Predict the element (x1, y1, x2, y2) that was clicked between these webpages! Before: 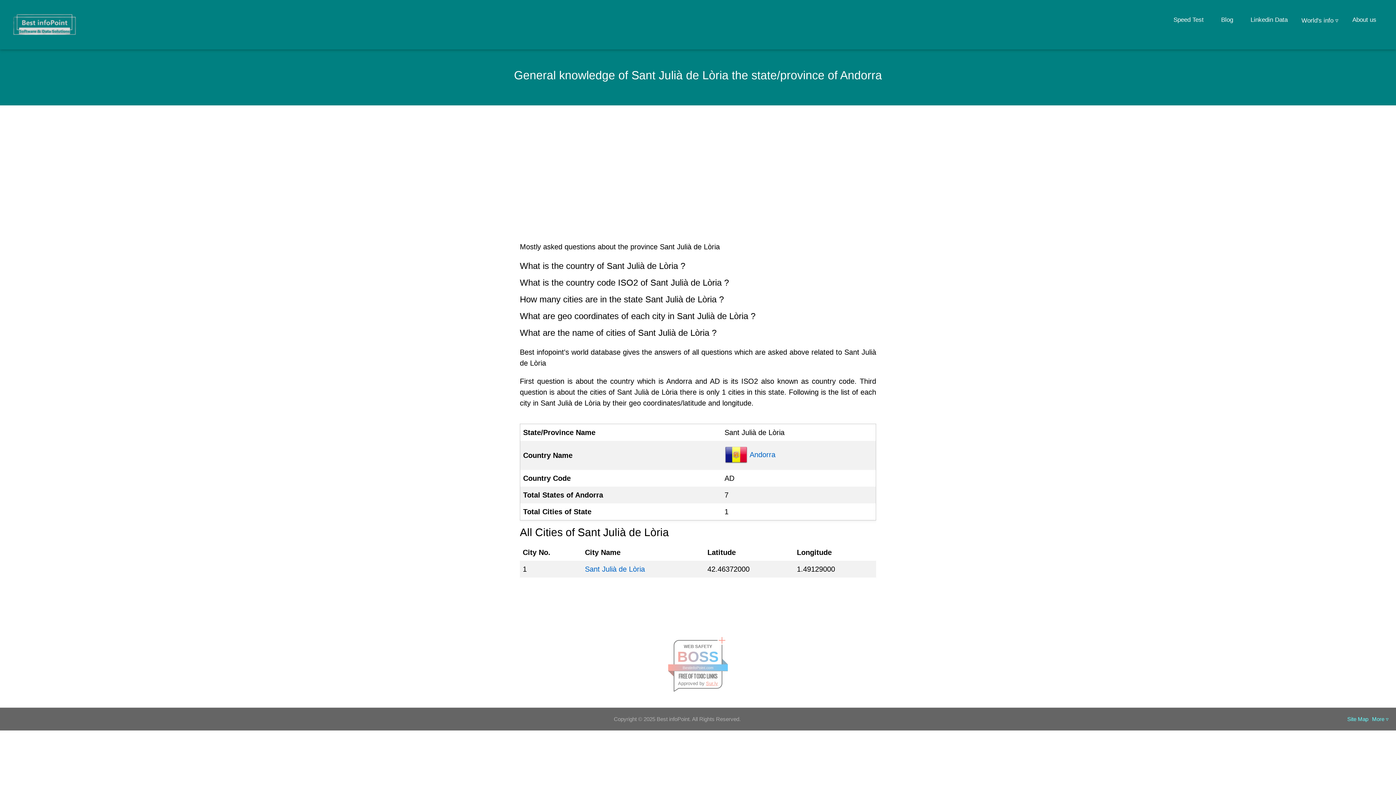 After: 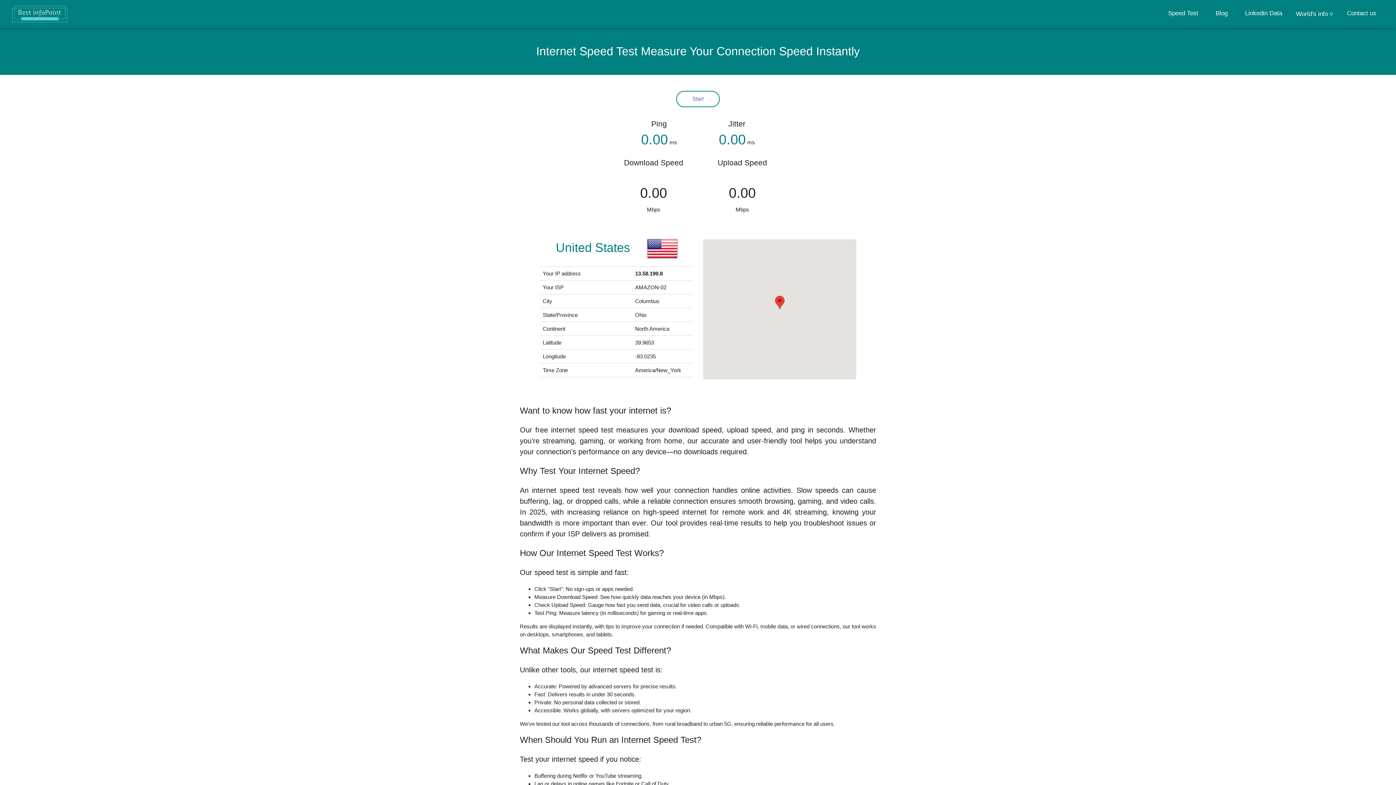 Action: bbox: (1165, 10, 1212, 28) label: Speed Test